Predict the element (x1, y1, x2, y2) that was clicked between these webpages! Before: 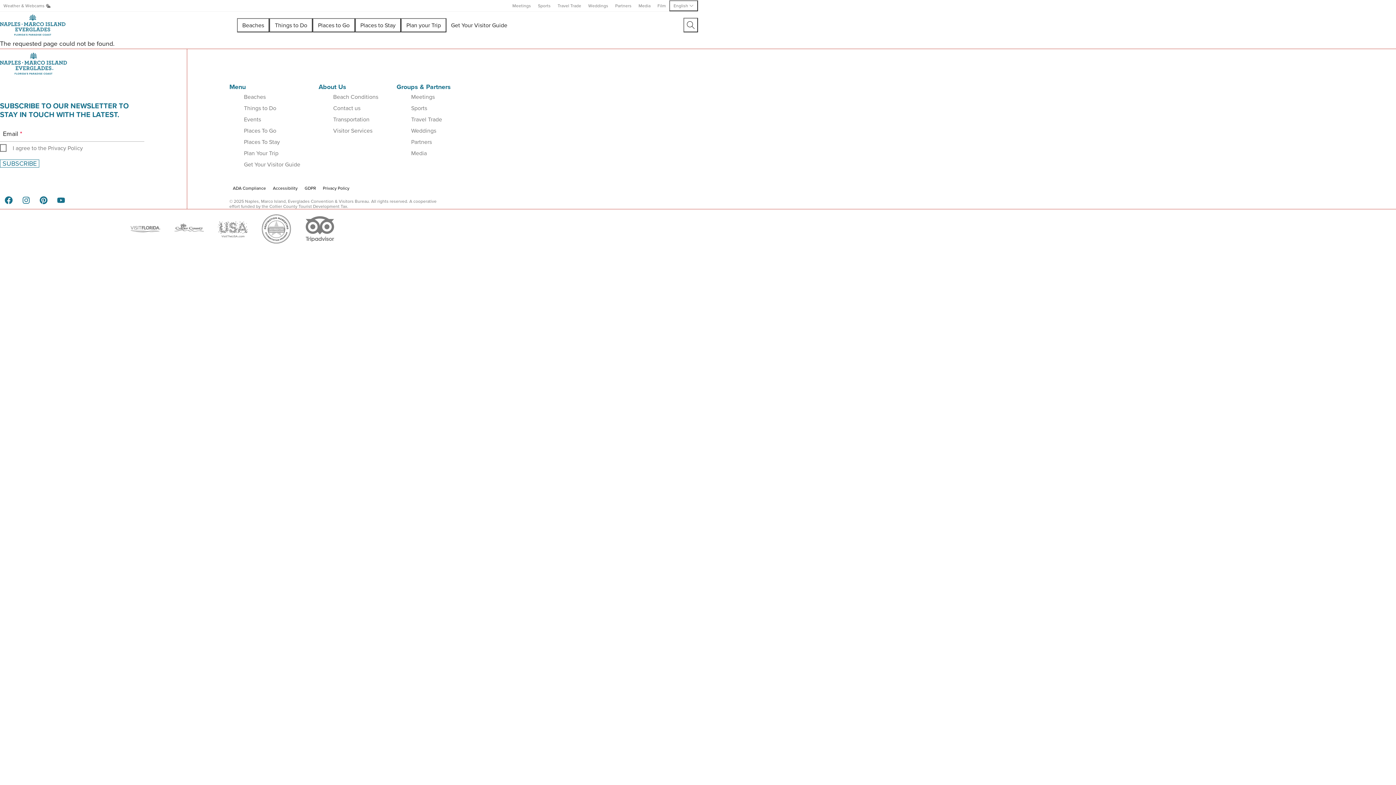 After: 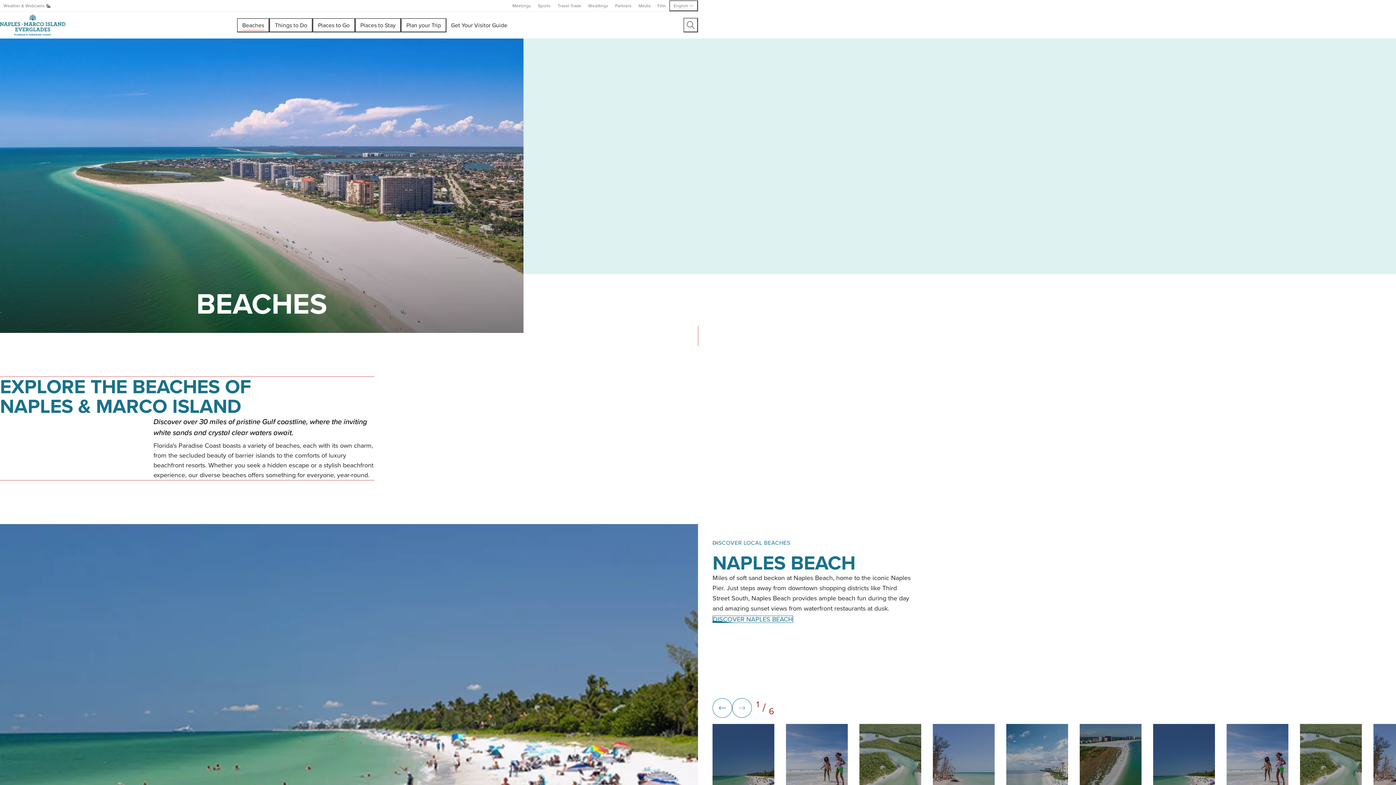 Action: label: Beaches bbox: (244, 93, 265, 100)